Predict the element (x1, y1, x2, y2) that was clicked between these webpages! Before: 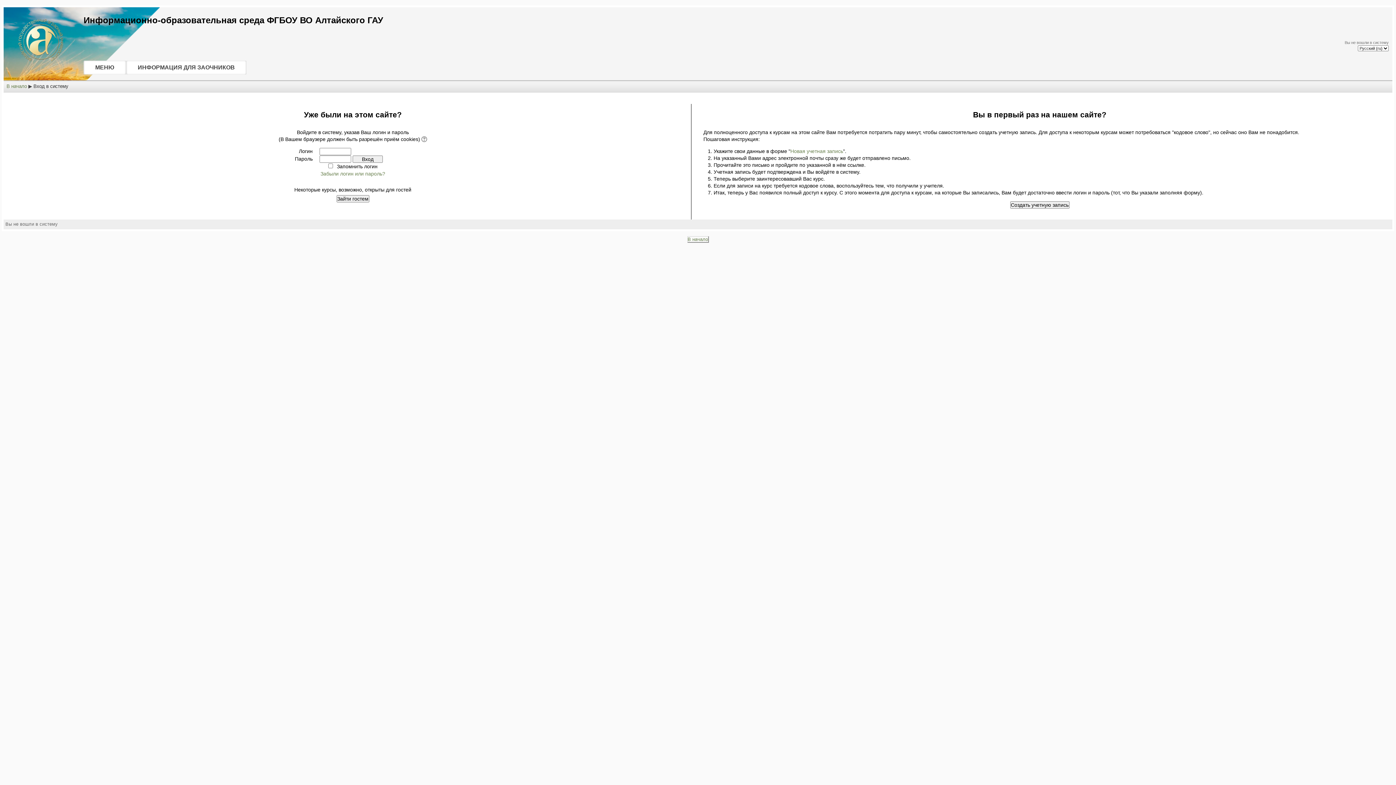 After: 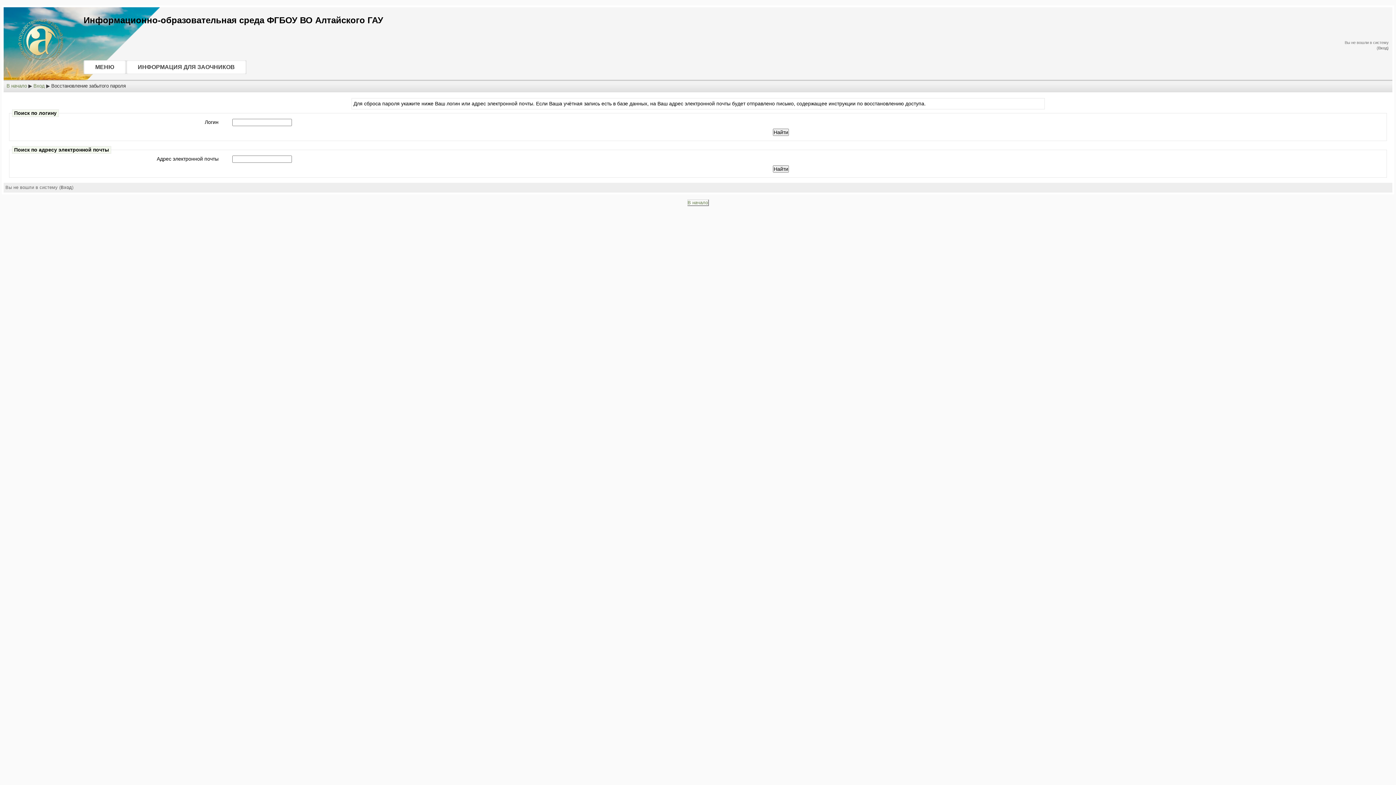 Action: bbox: (320, 171, 385, 176) label: Забыли логин или пароль?